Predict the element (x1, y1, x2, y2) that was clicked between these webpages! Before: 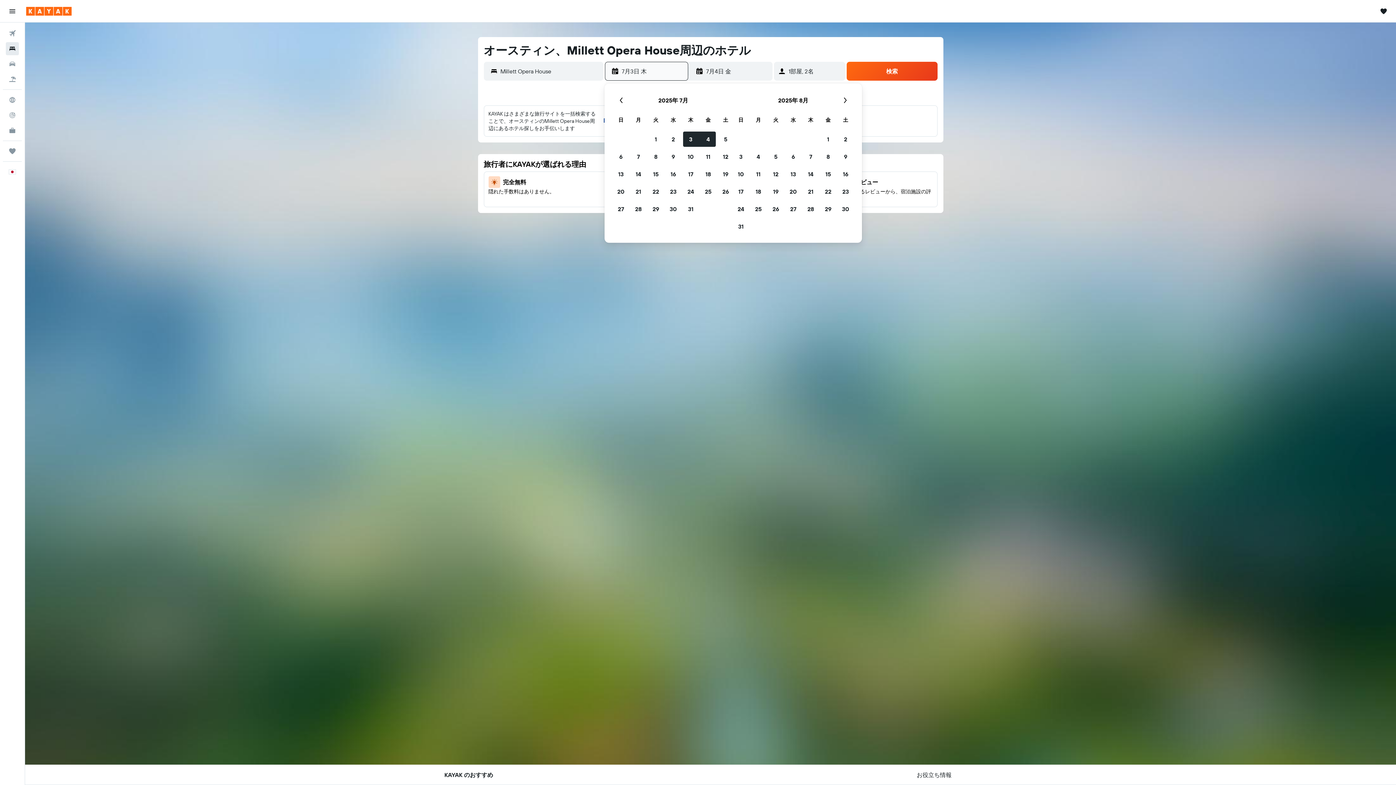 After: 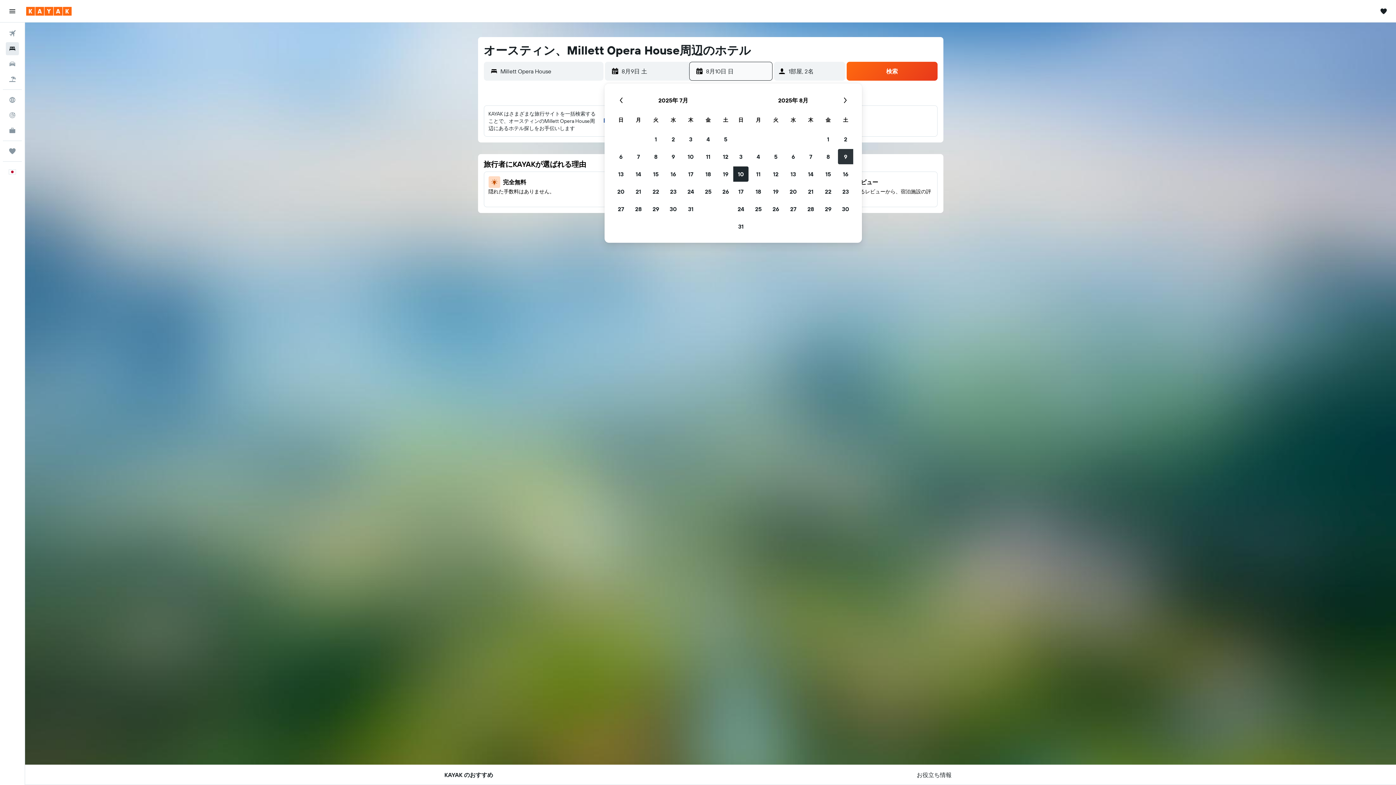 Action: bbox: (837, 148, 854, 165) label: 2025年8月6日